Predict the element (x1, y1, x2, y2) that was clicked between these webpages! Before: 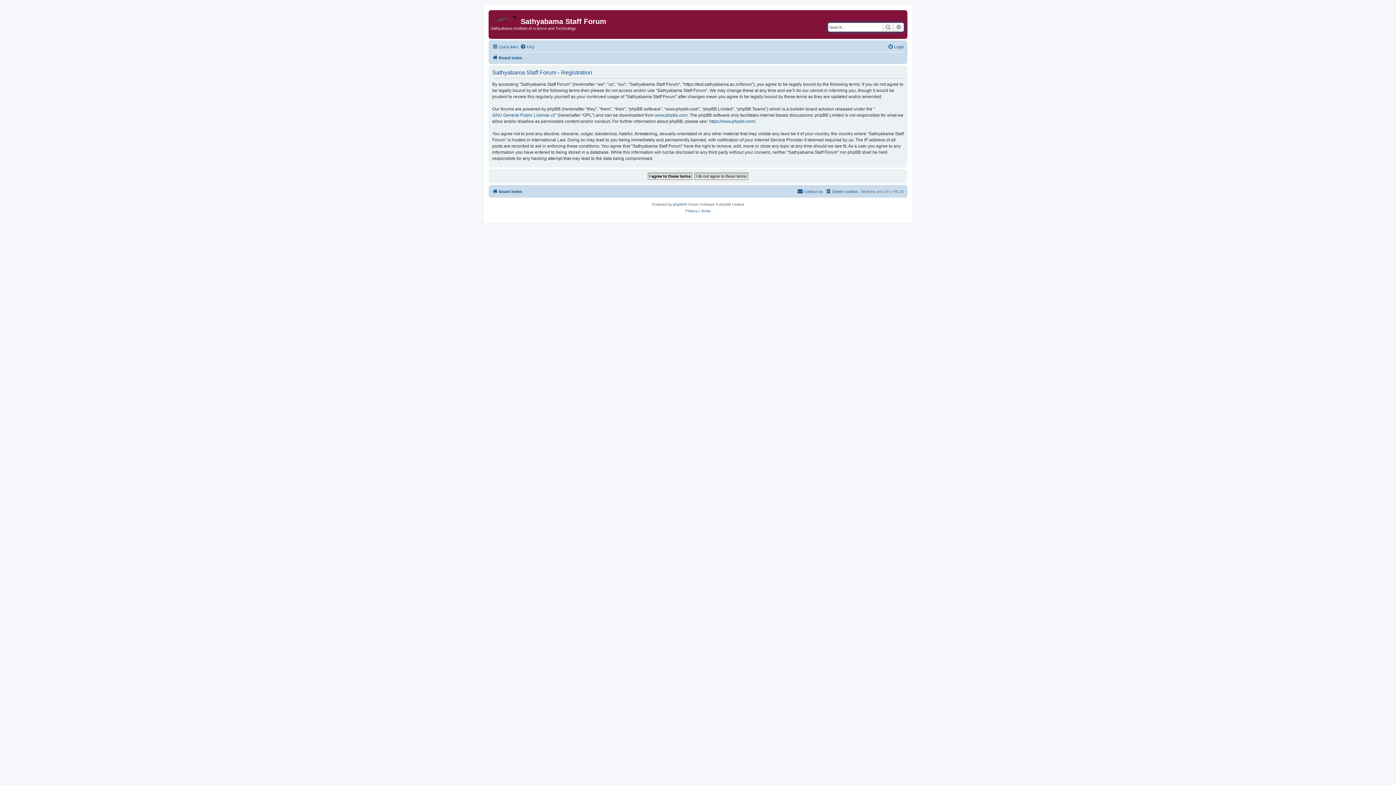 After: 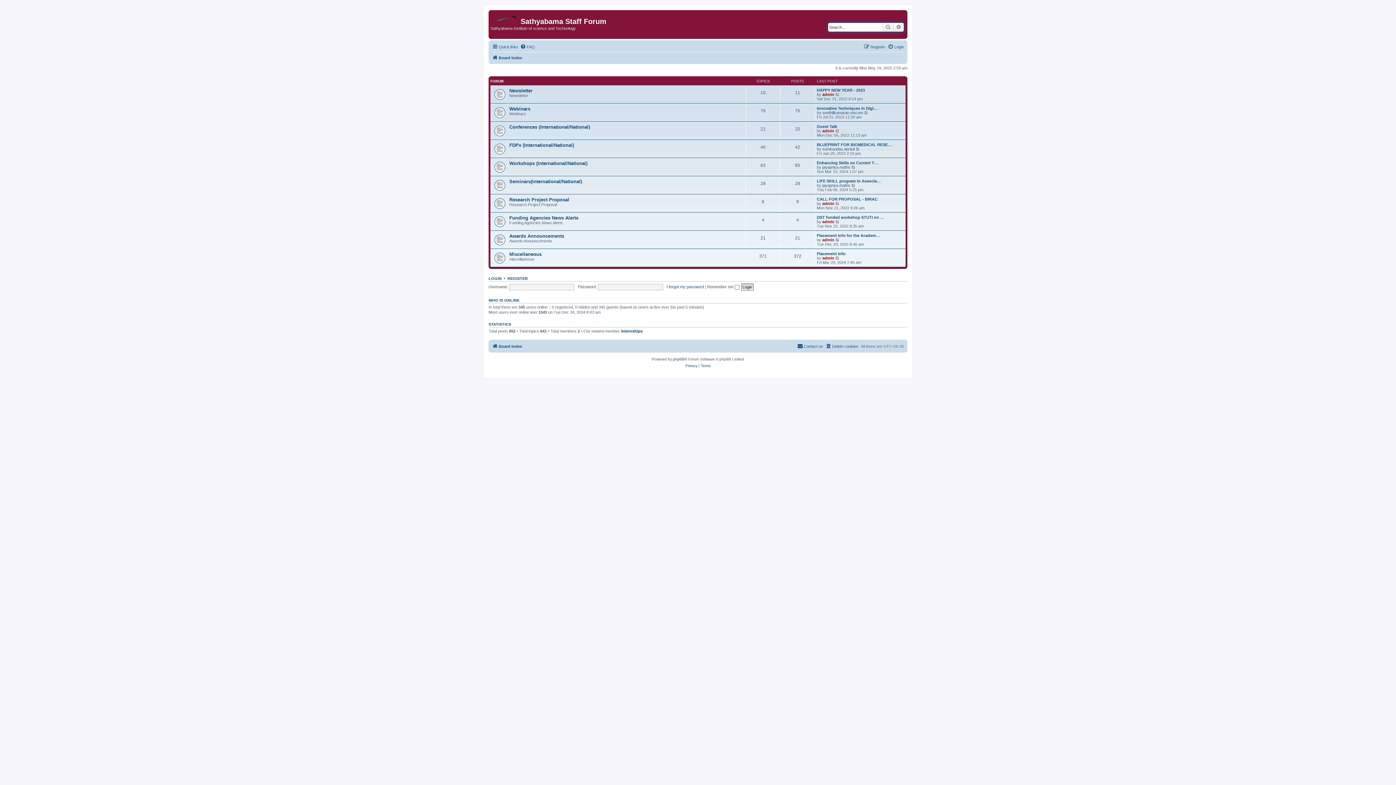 Action: bbox: (492, 187, 522, 195) label: Board index